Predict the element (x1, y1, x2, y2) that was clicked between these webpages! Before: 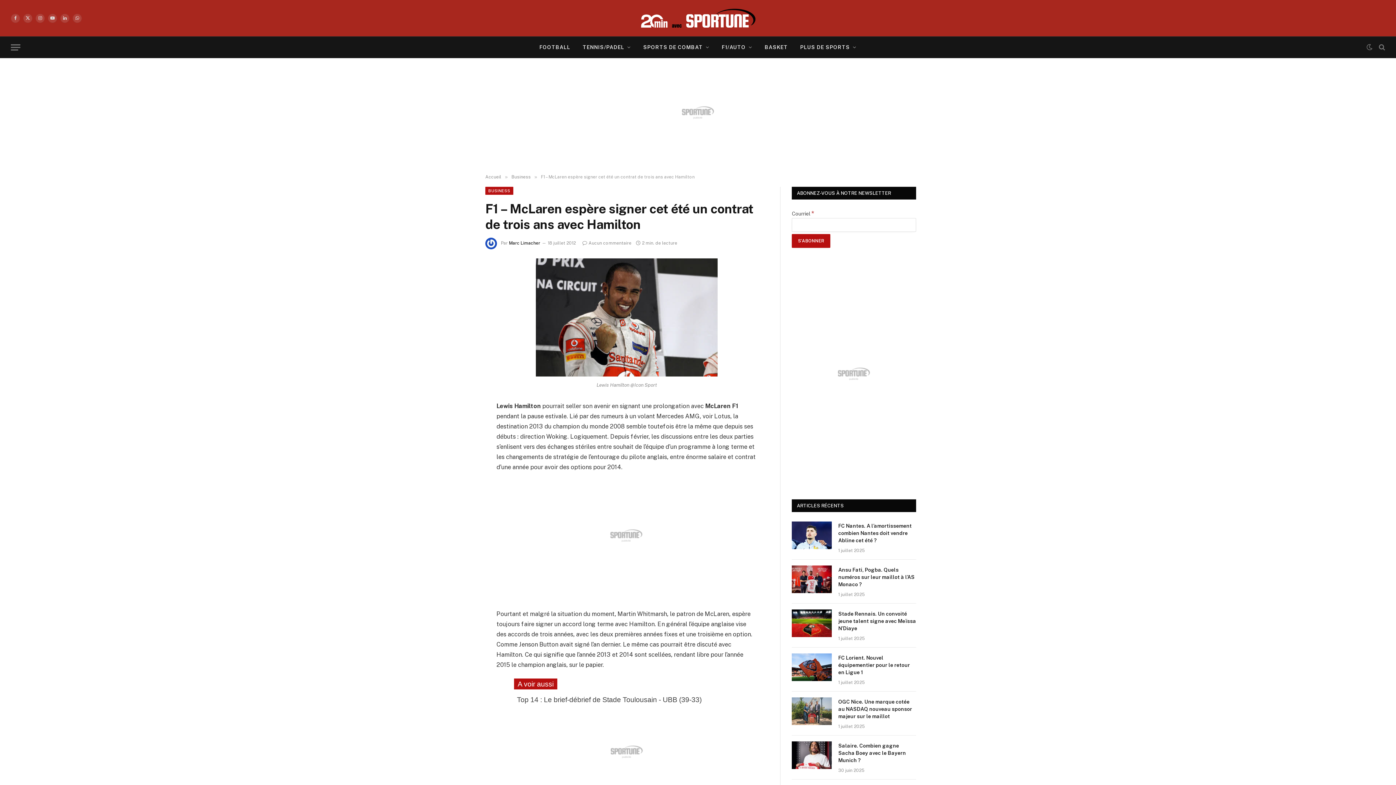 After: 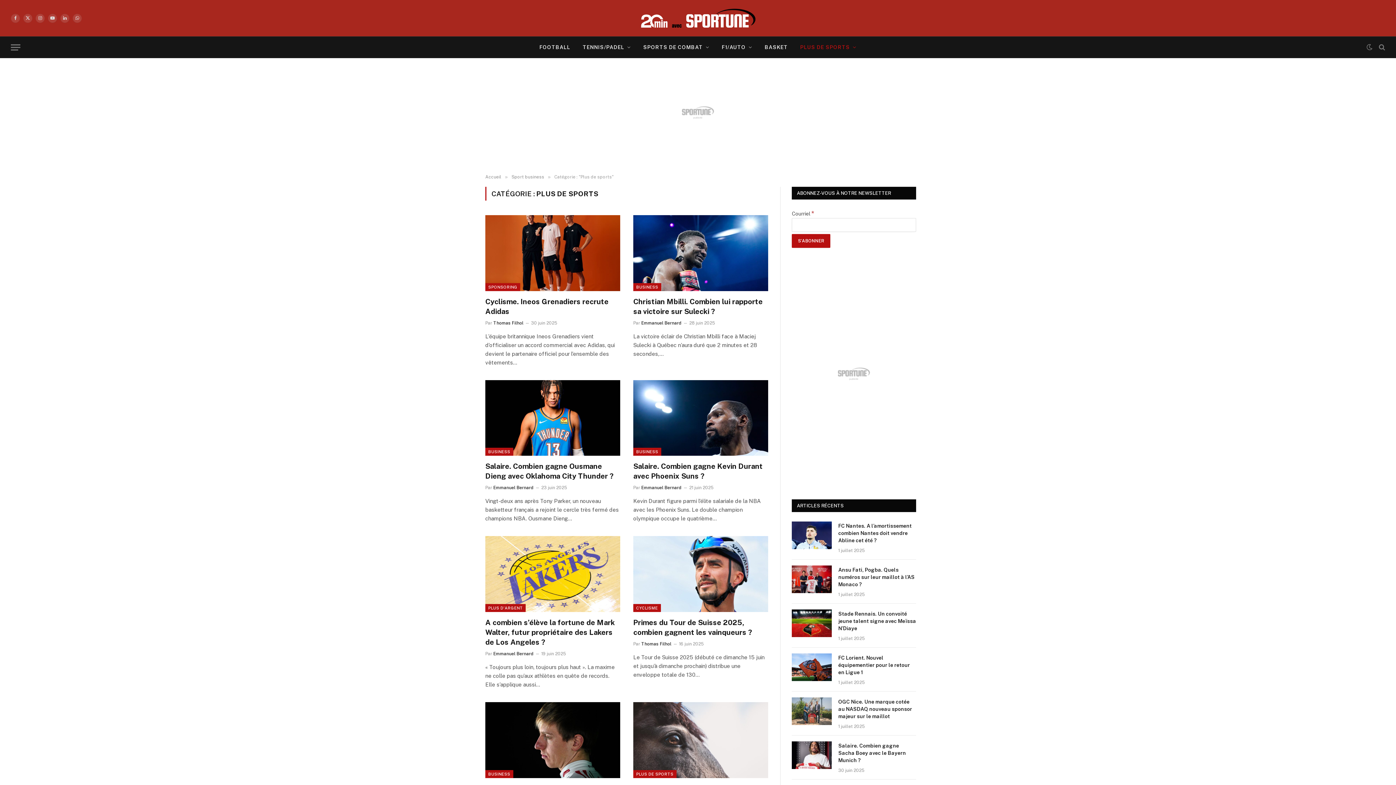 Action: label: PLUS DE SPORTS bbox: (794, 36, 862, 57)